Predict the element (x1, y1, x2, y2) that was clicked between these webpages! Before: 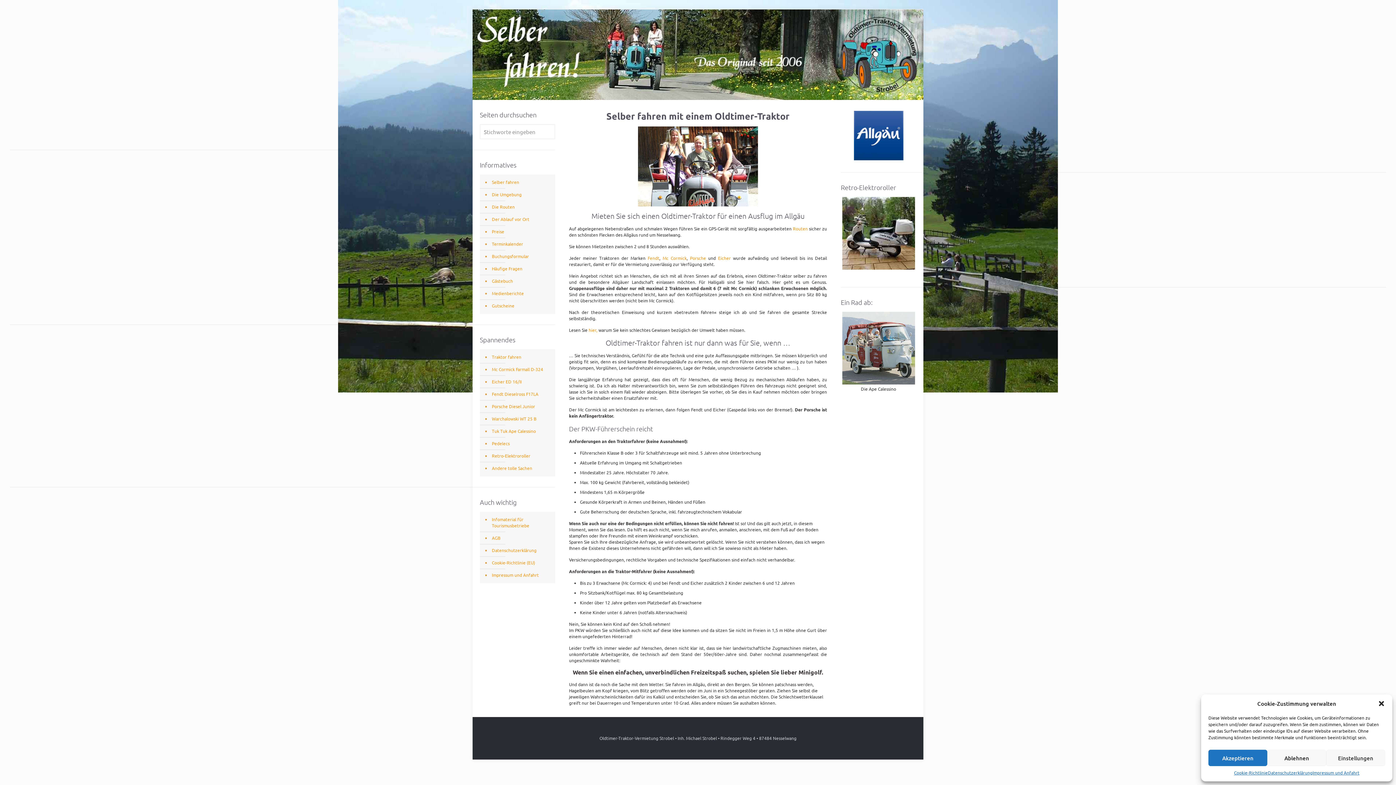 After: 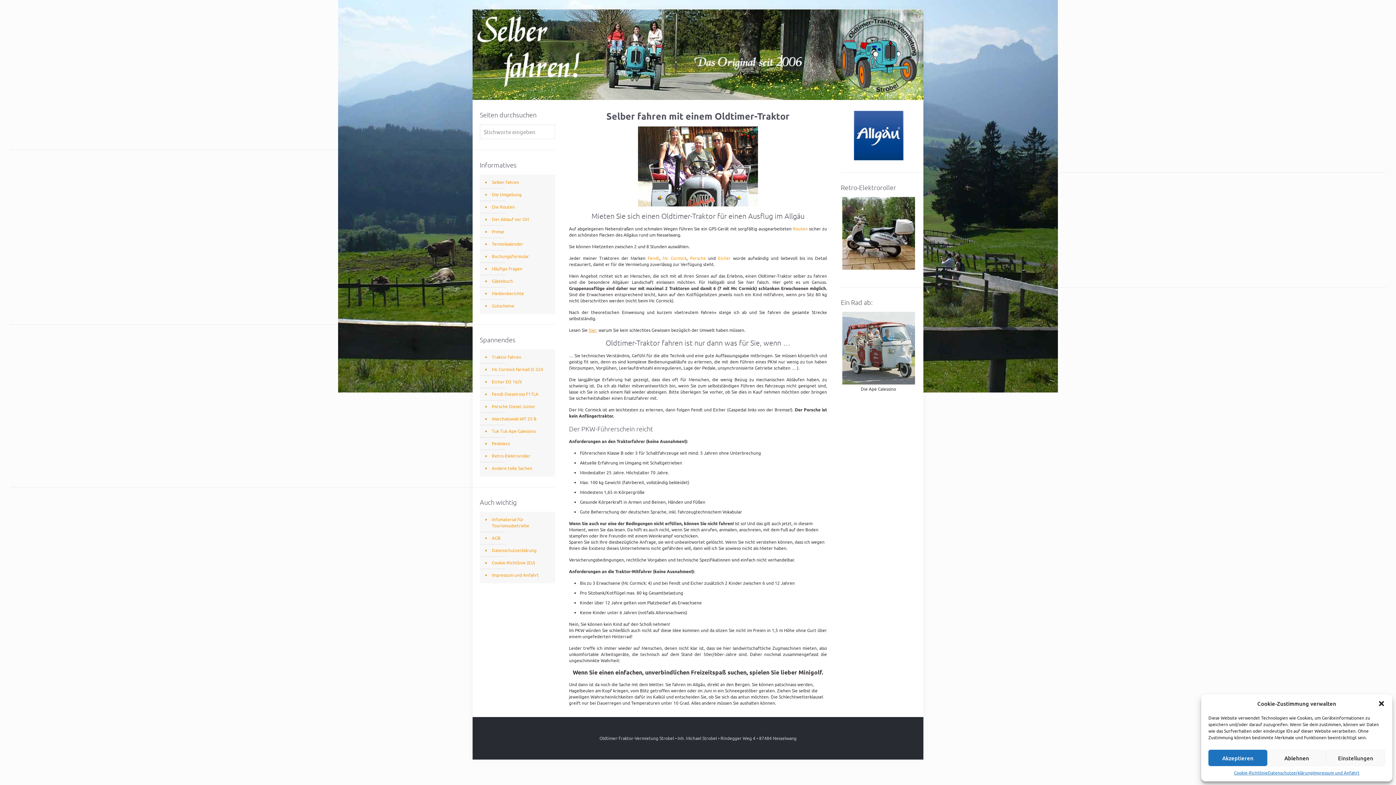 Action: bbox: (588, 327, 597, 333) label: hier,